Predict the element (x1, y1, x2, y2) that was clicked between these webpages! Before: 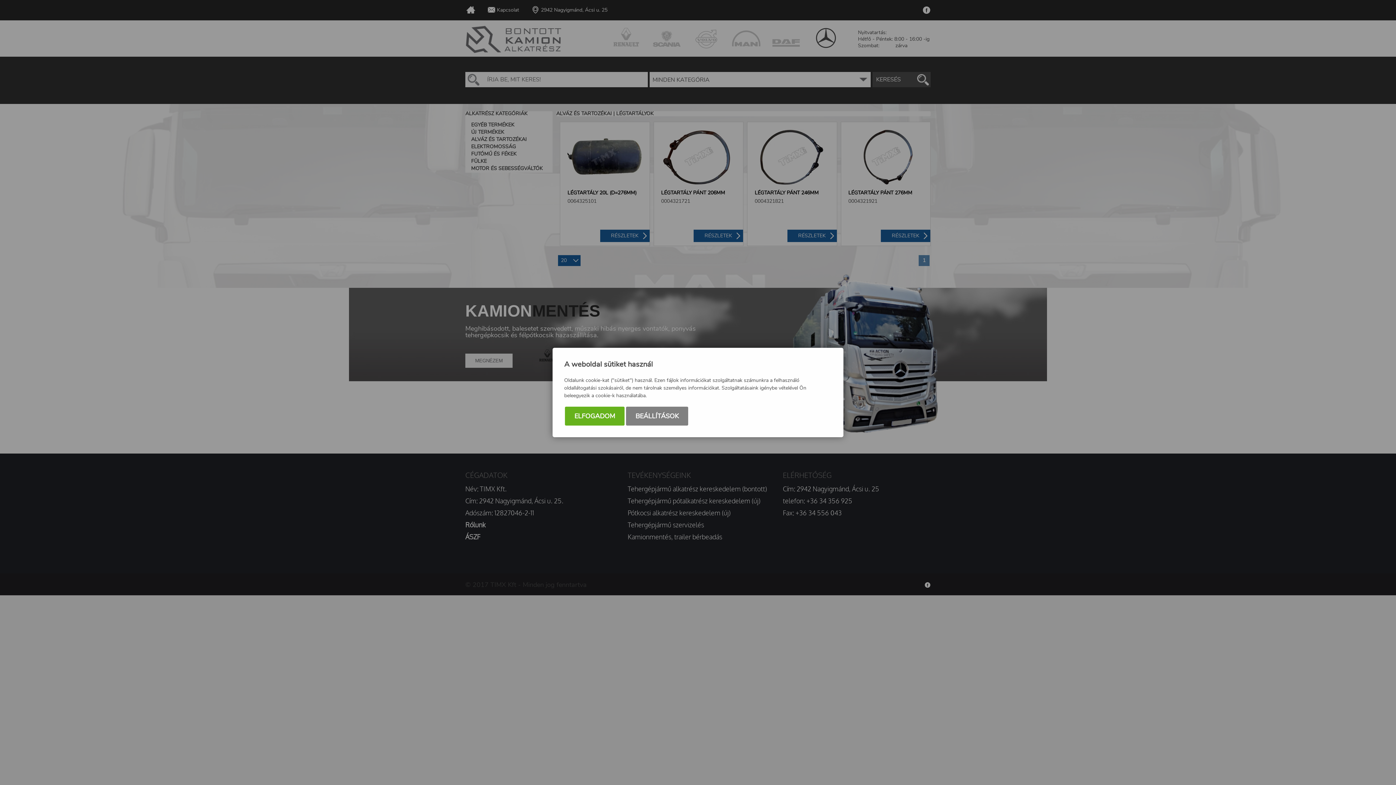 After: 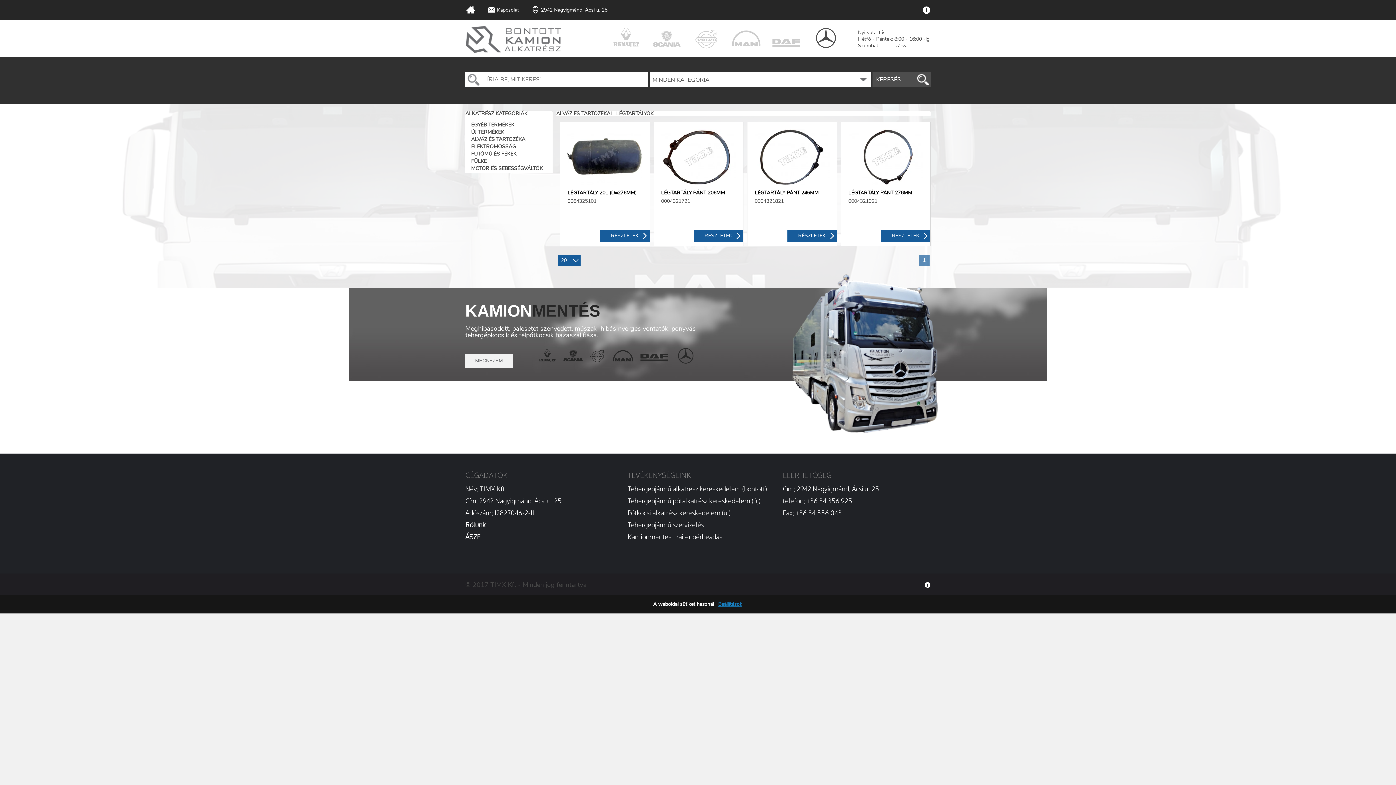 Action: label: ELFOGADOM bbox: (565, 406, 624, 425)